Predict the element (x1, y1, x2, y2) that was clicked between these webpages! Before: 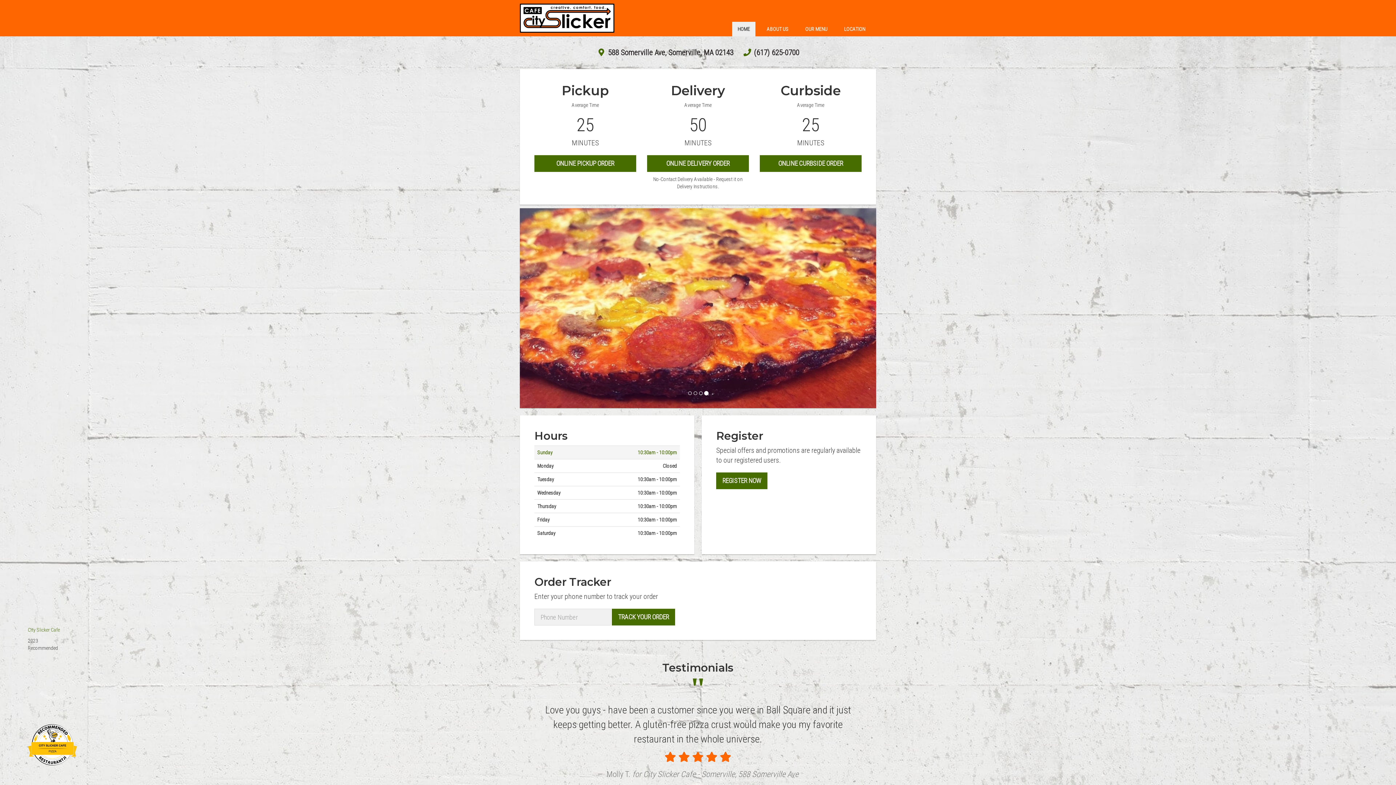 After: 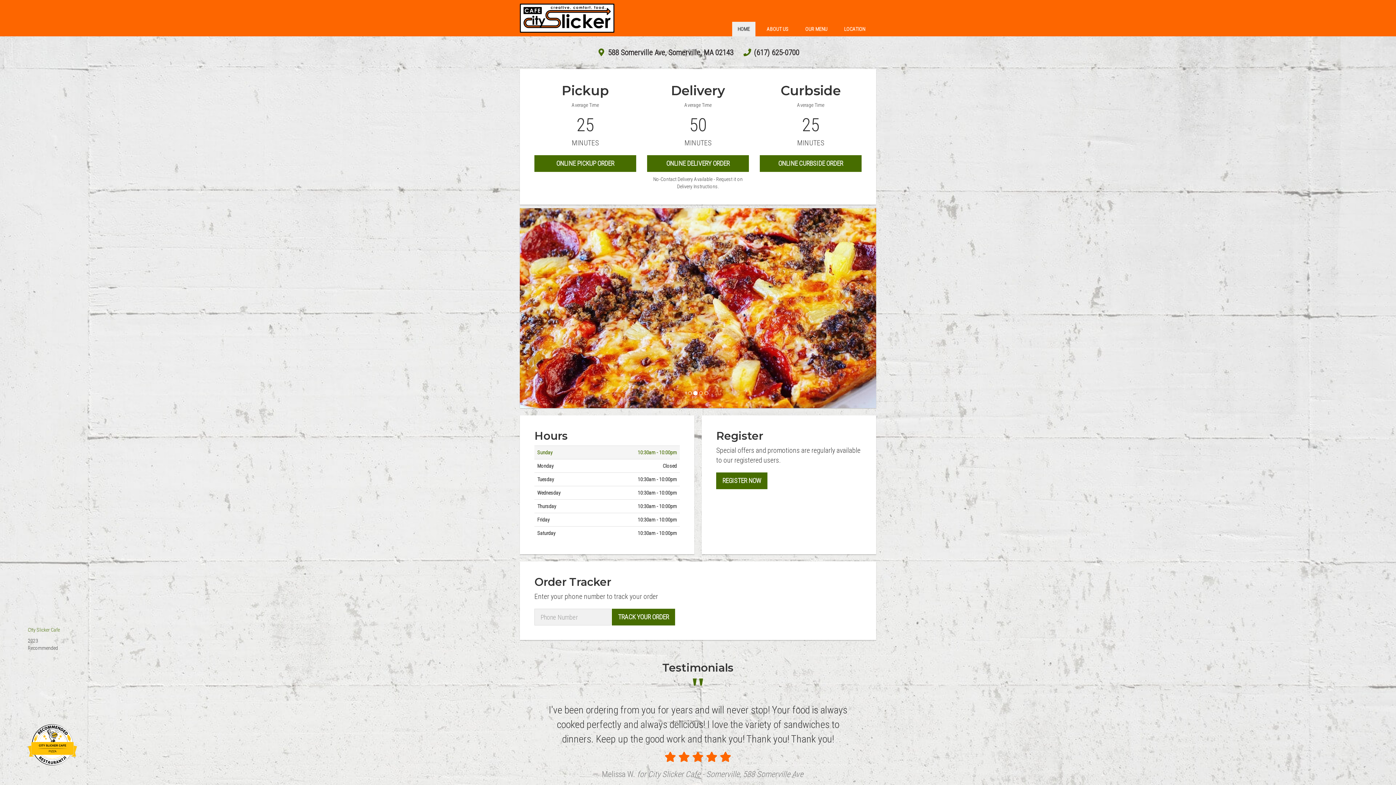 Action: label: HOME bbox: (732, 21, 755, 36)